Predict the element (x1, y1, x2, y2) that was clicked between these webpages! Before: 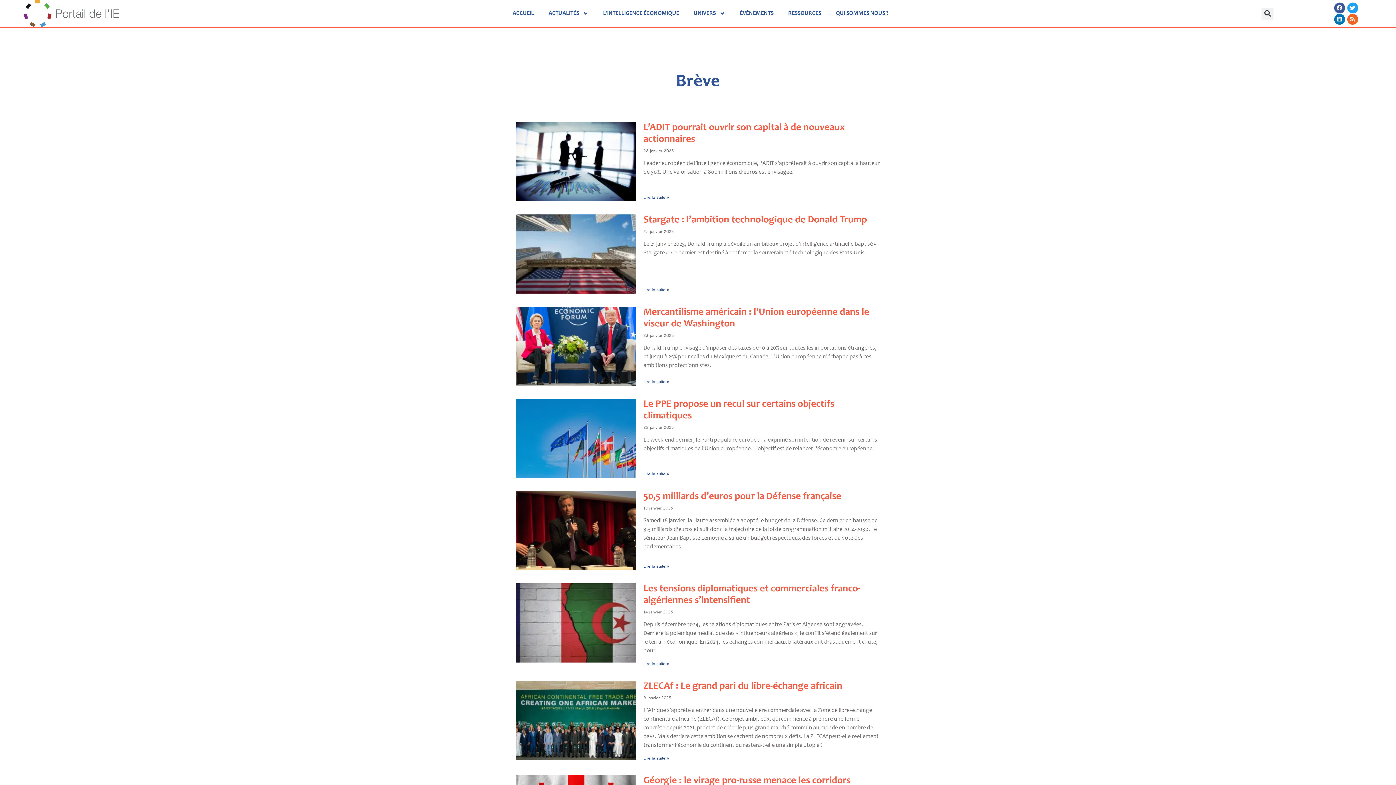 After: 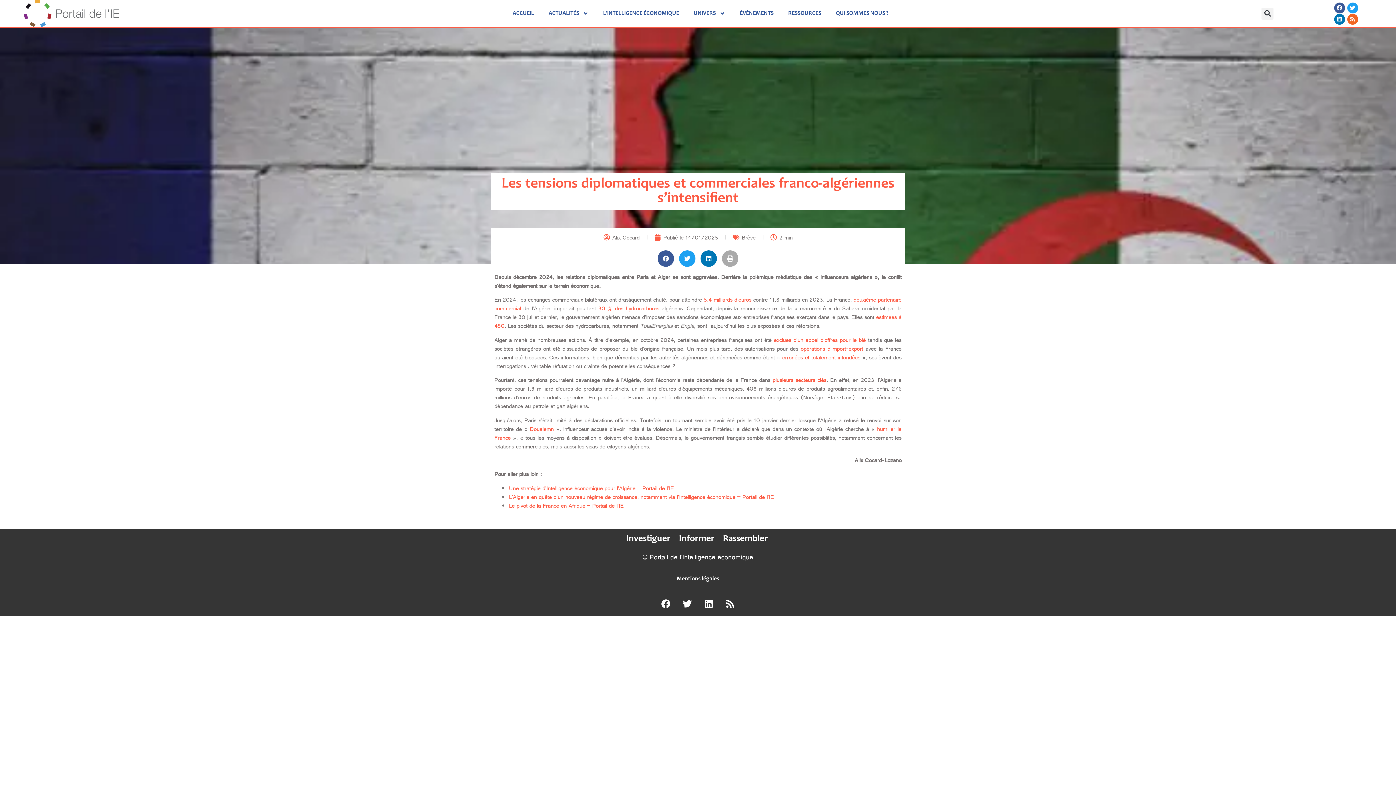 Action: bbox: (643, 660, 669, 669) label: En savoir plus sur Les tensions diplomatiques et commerciales franco-algériennes s’intensifient